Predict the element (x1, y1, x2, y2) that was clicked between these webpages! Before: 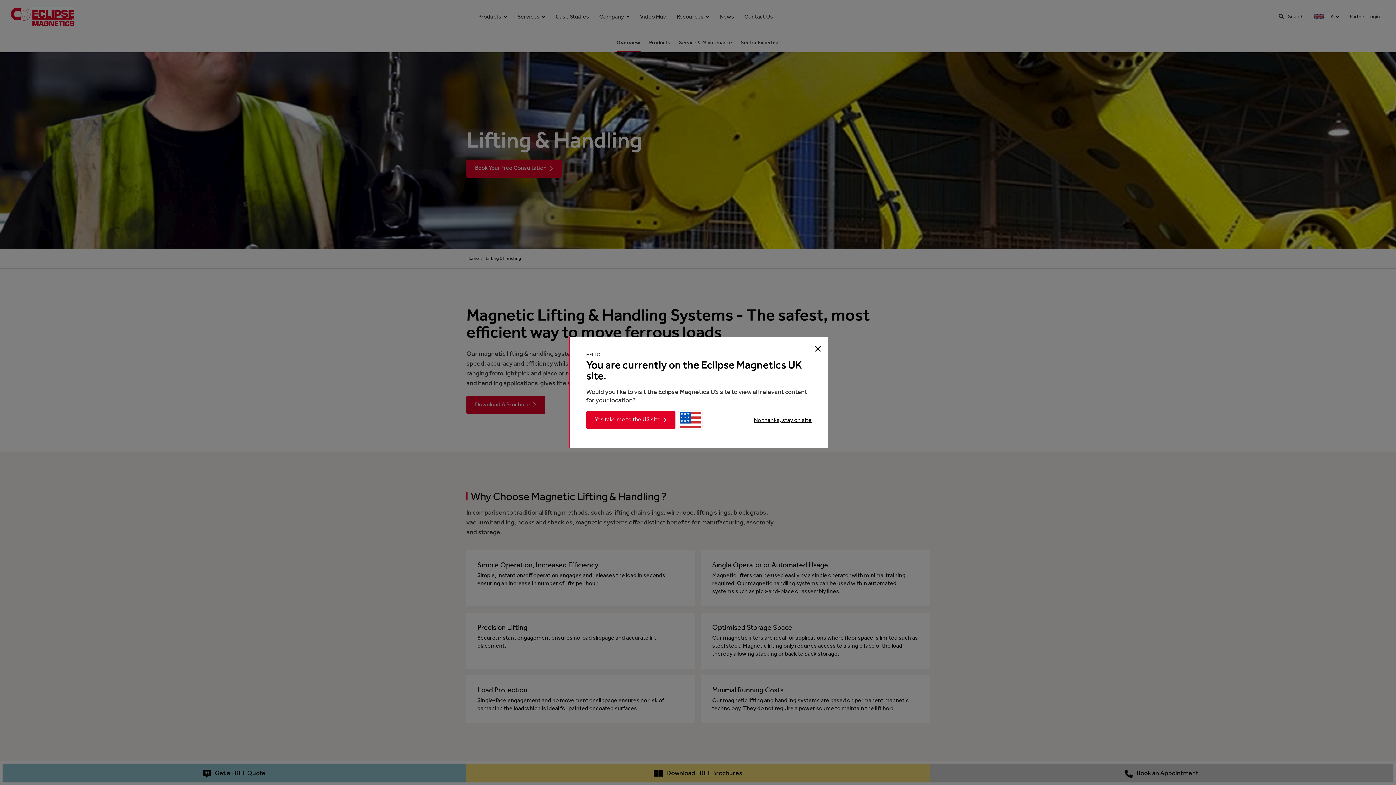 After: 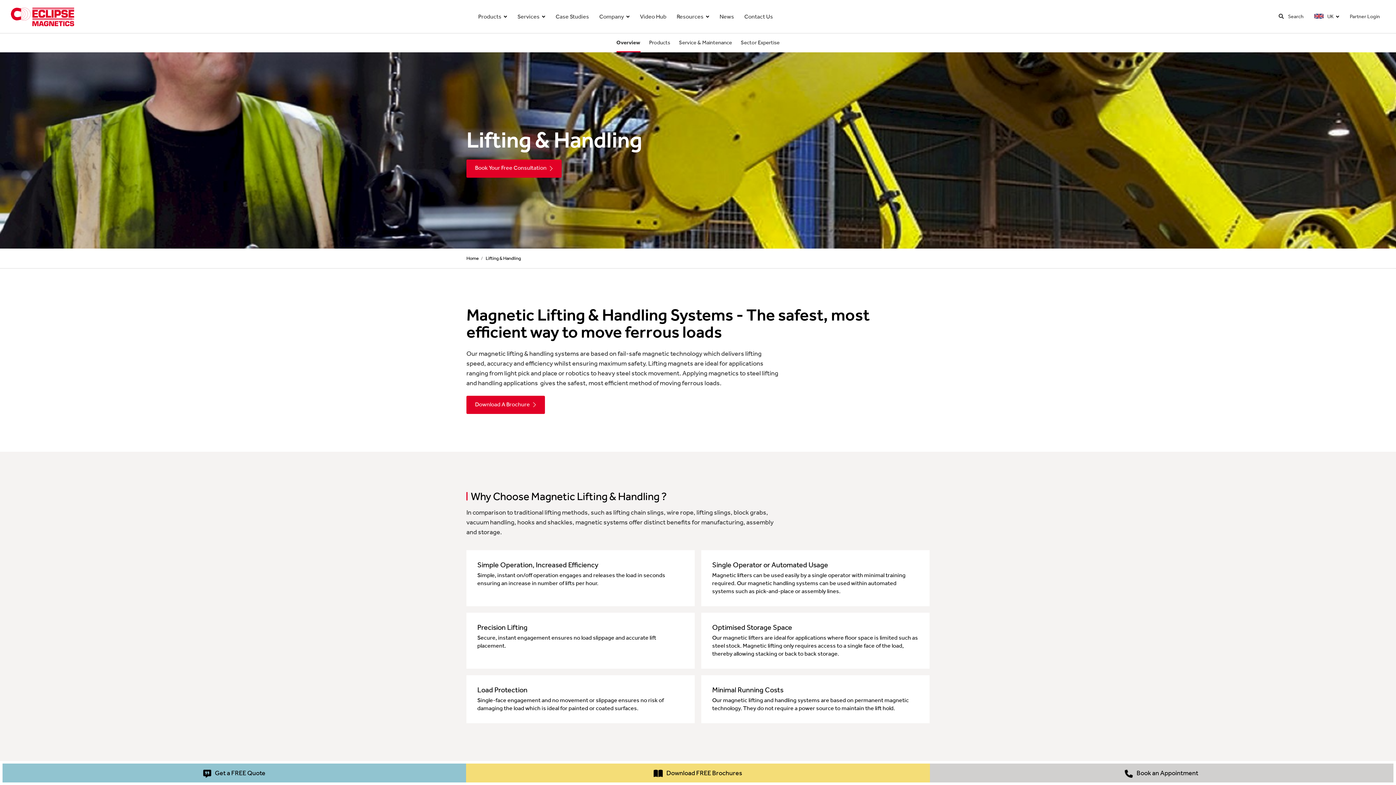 Action: label: No thanks, stay on site bbox: (754, 416, 811, 423)